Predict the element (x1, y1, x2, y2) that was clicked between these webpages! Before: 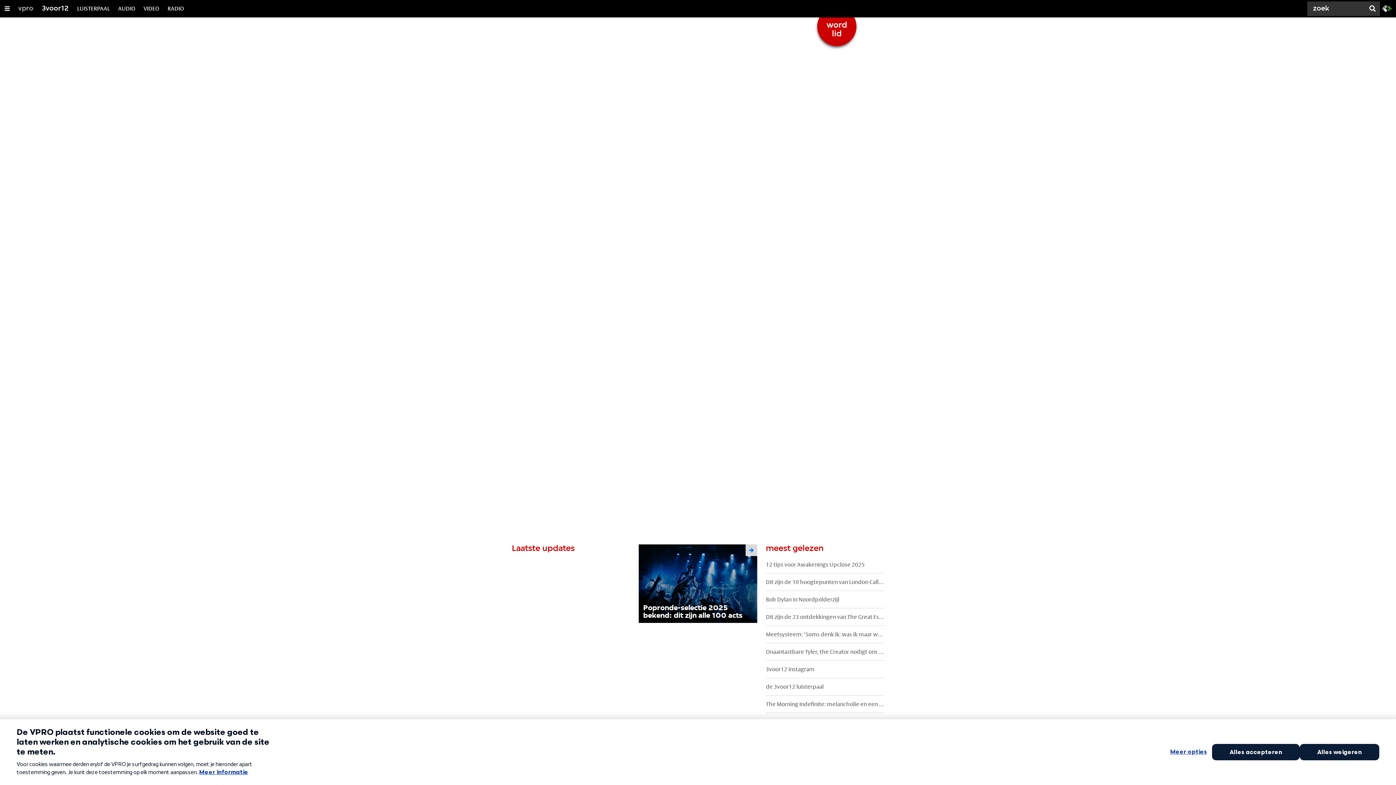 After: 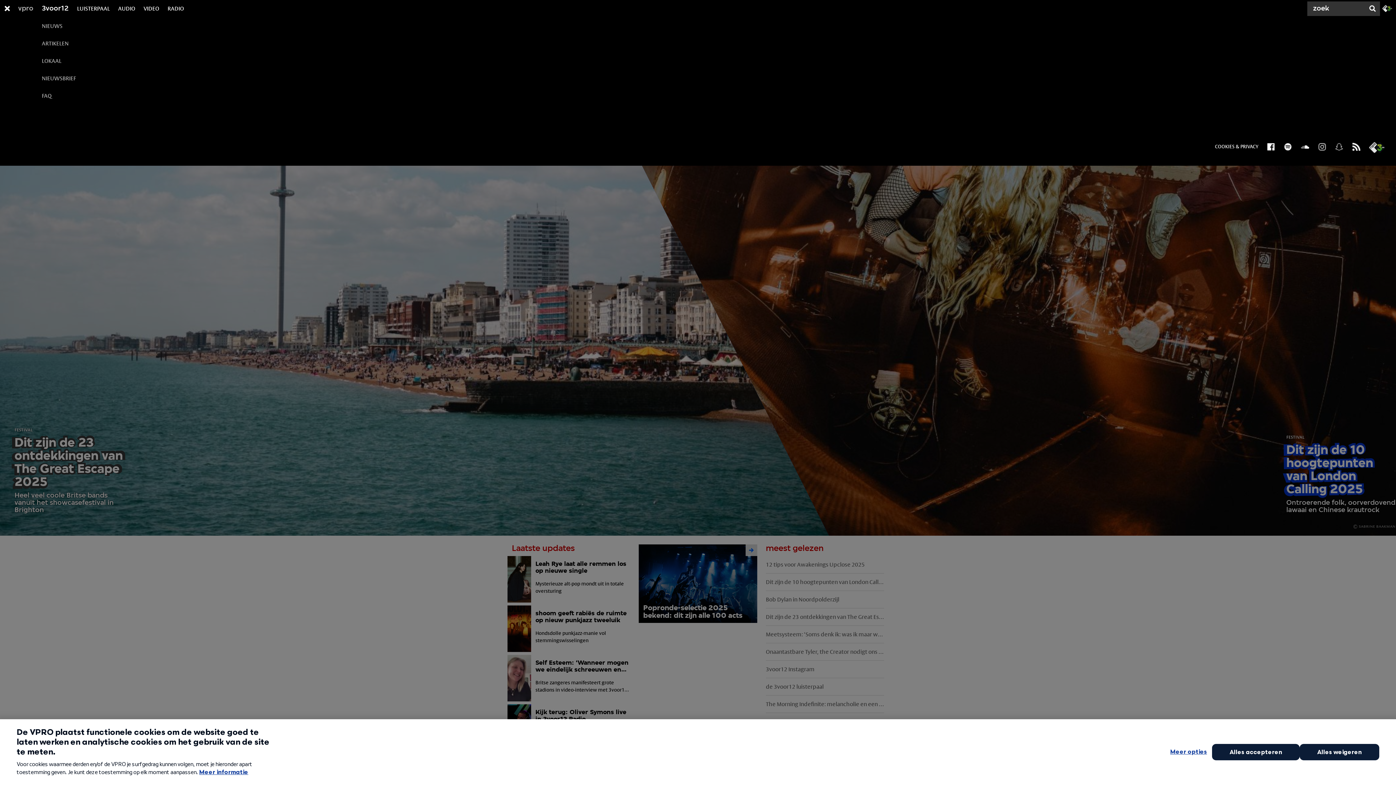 Action: label: 3voor12 bbox: (41, 0, 68, 17)